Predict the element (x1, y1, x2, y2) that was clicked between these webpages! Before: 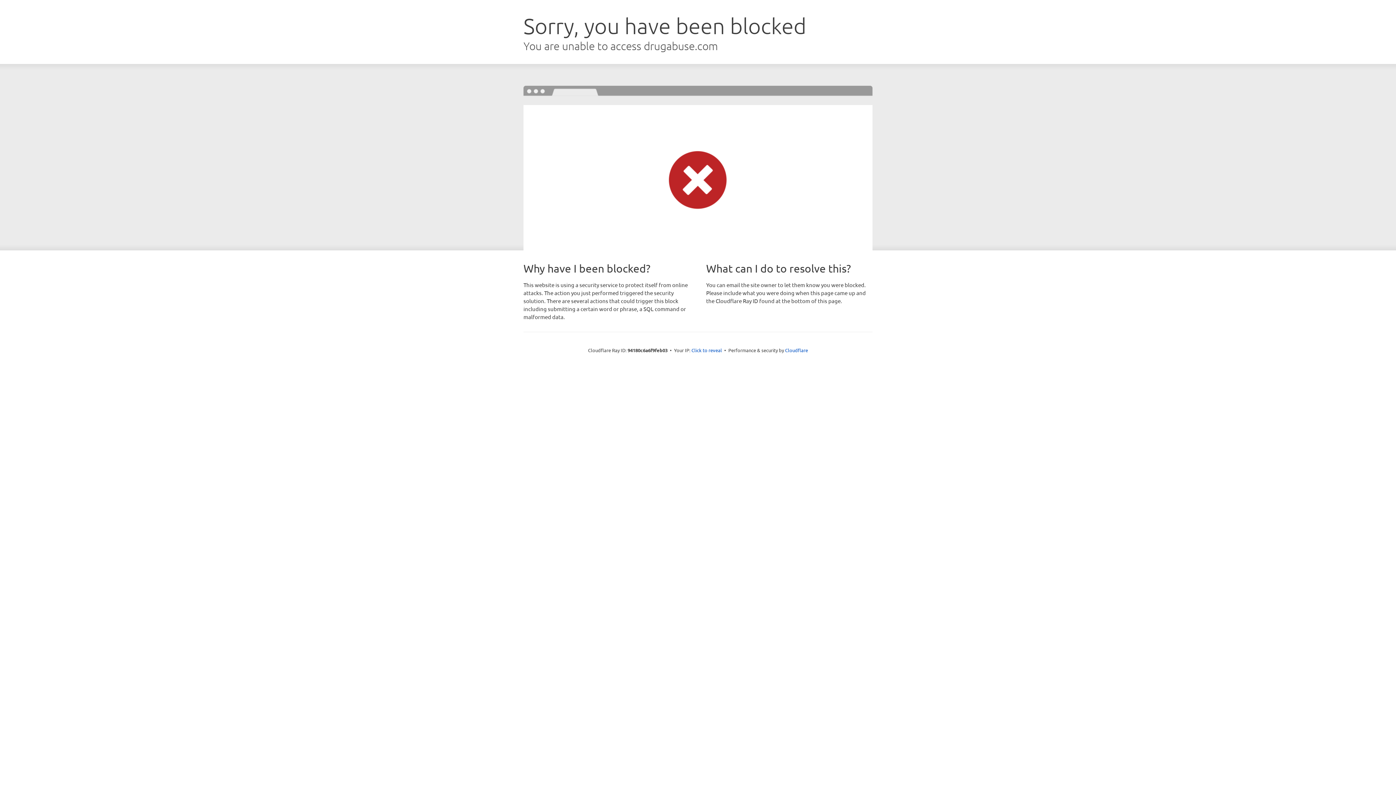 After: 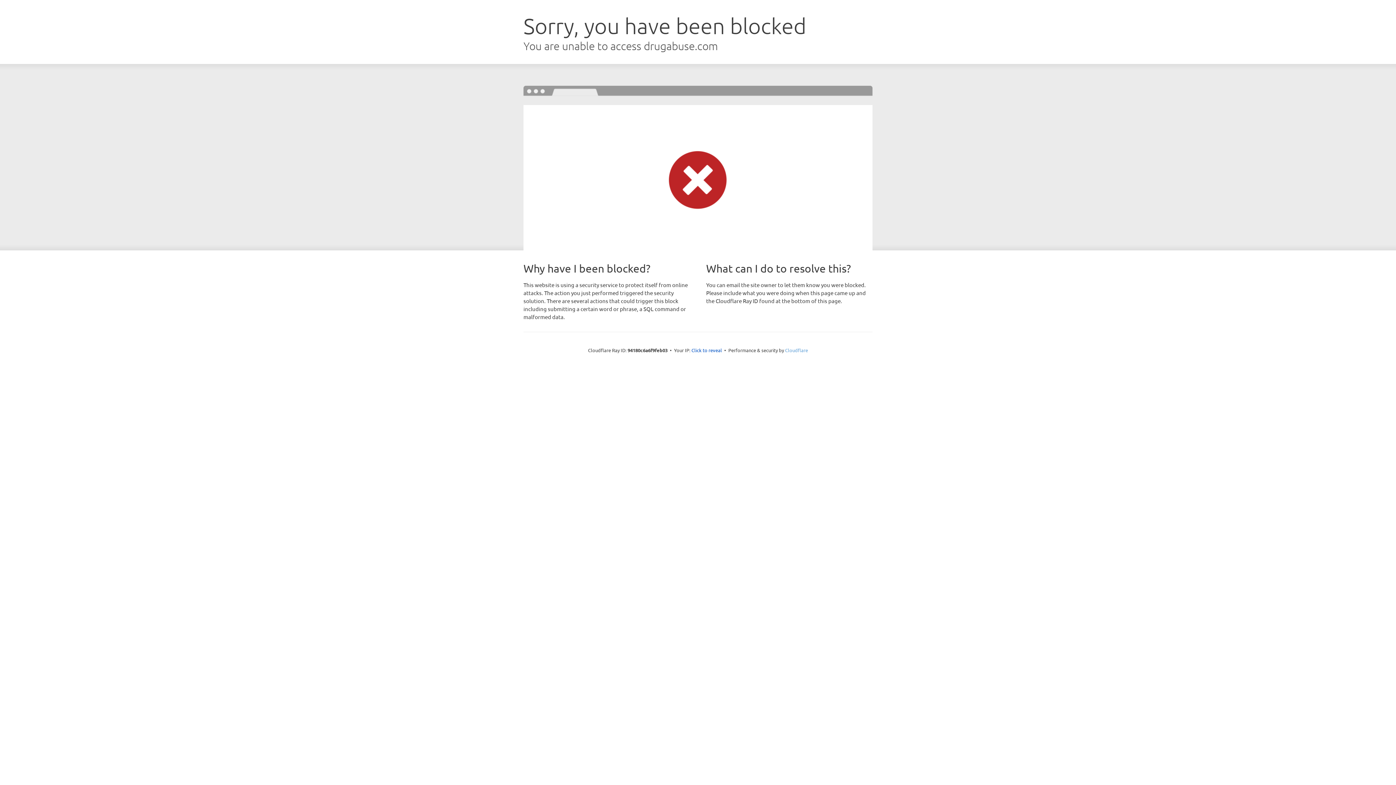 Action: label: Cloudflare bbox: (785, 347, 808, 353)